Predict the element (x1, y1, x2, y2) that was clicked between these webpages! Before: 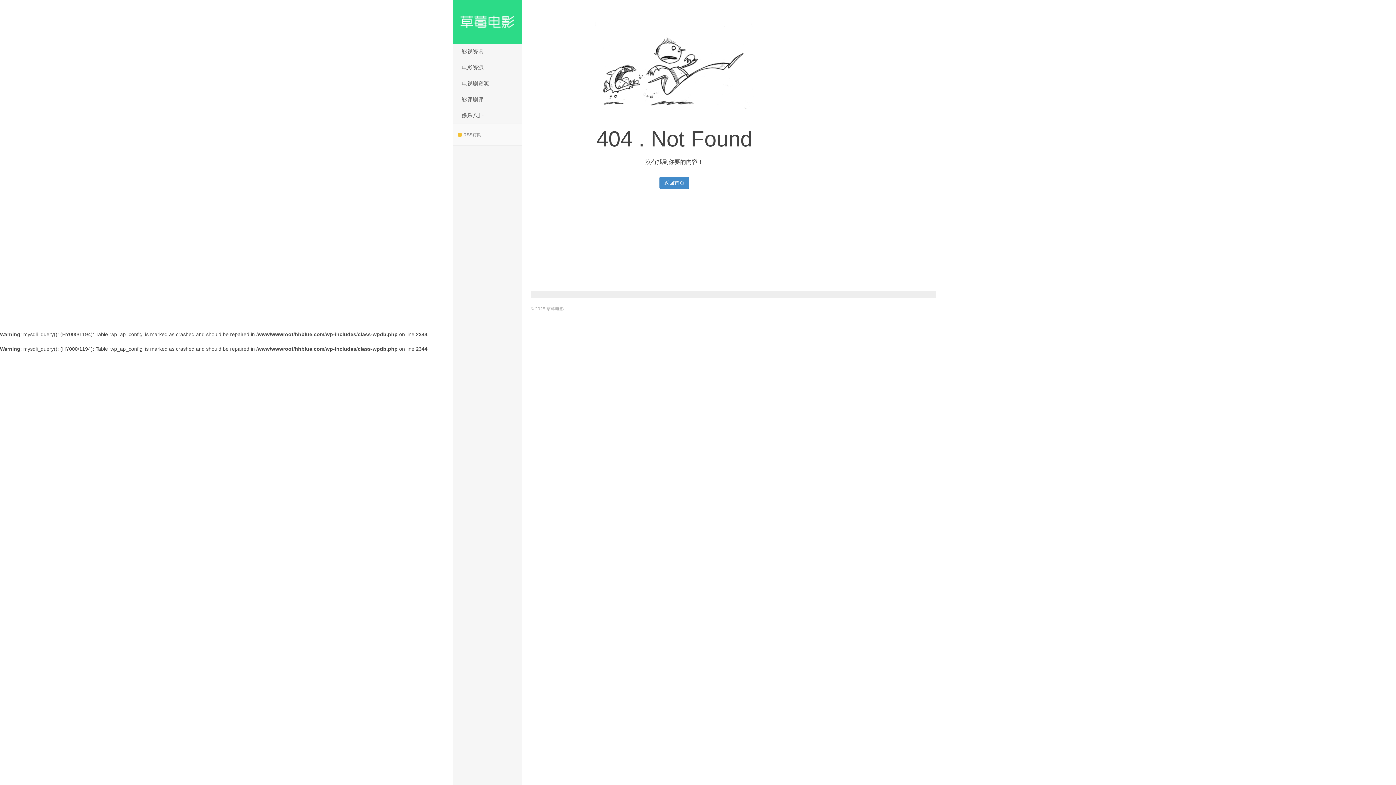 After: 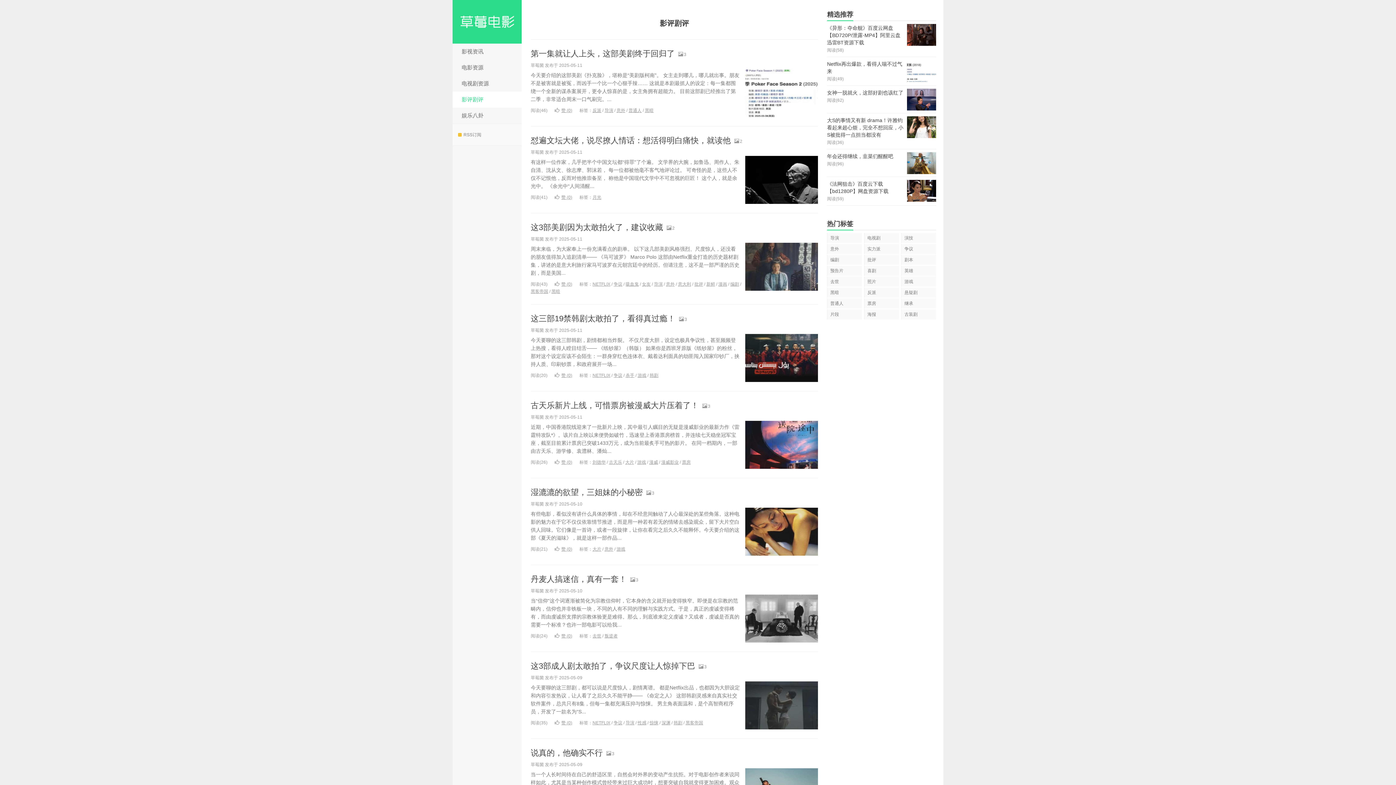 Action: label: 影评剧评 bbox: (452, 91, 521, 107)